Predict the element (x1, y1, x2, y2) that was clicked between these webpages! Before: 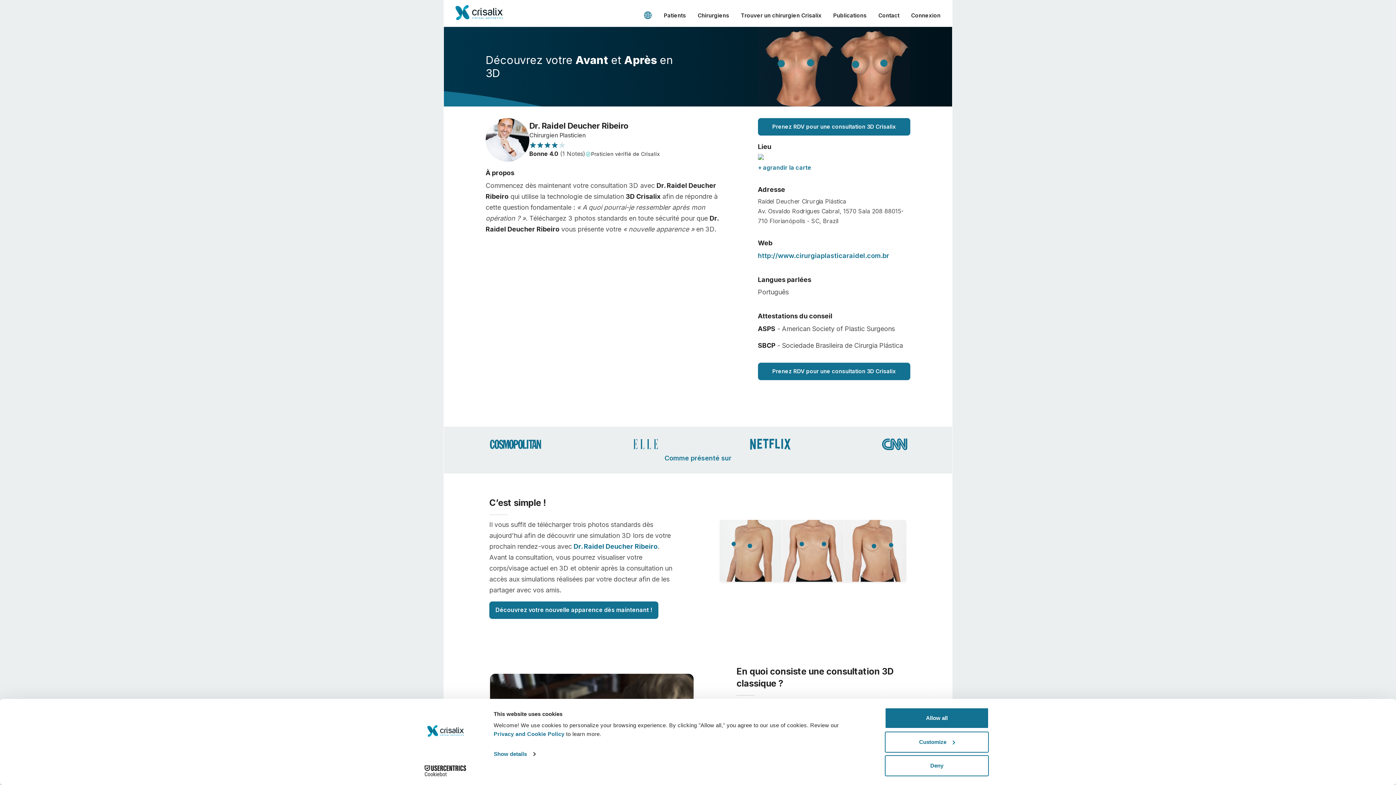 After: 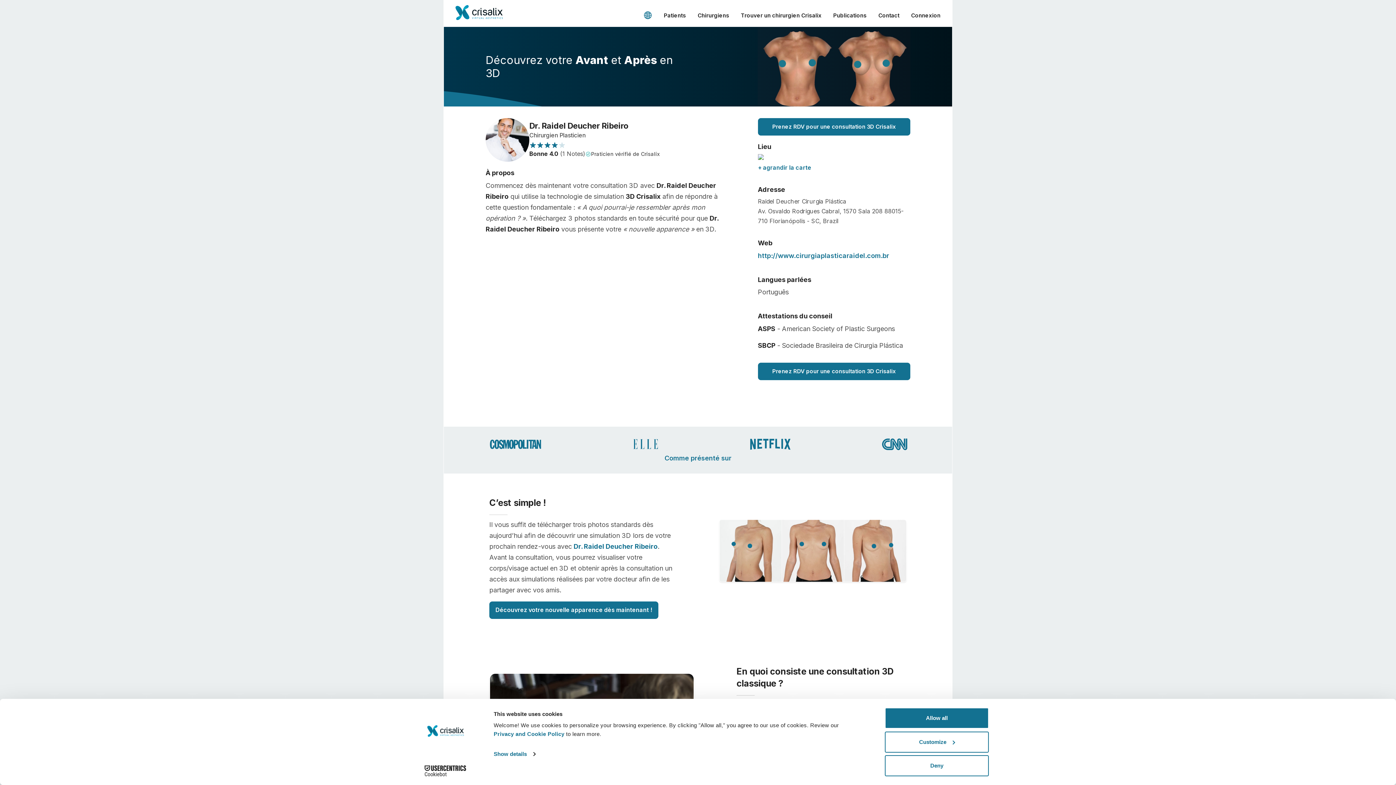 Action: label: + agrandir la carte bbox: (758, 162, 811, 172)